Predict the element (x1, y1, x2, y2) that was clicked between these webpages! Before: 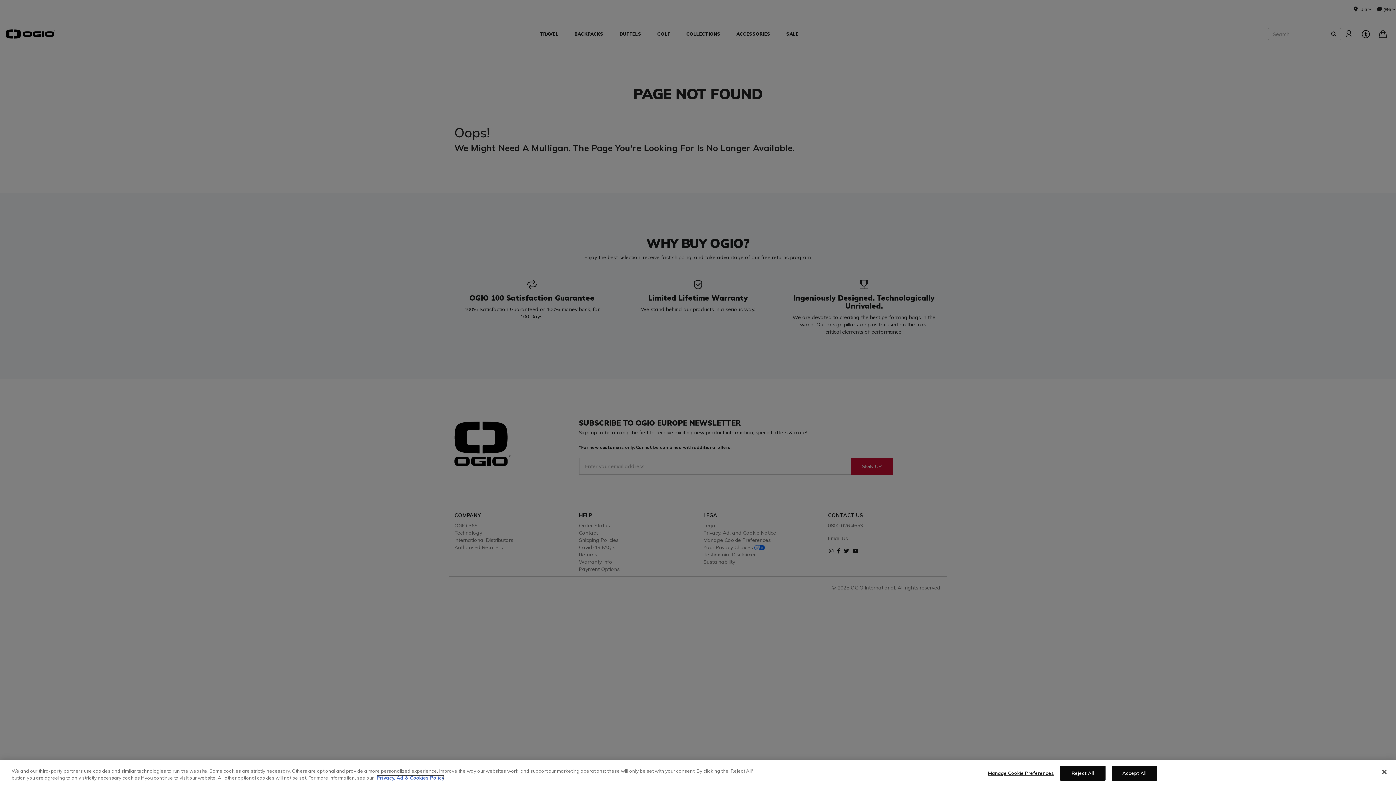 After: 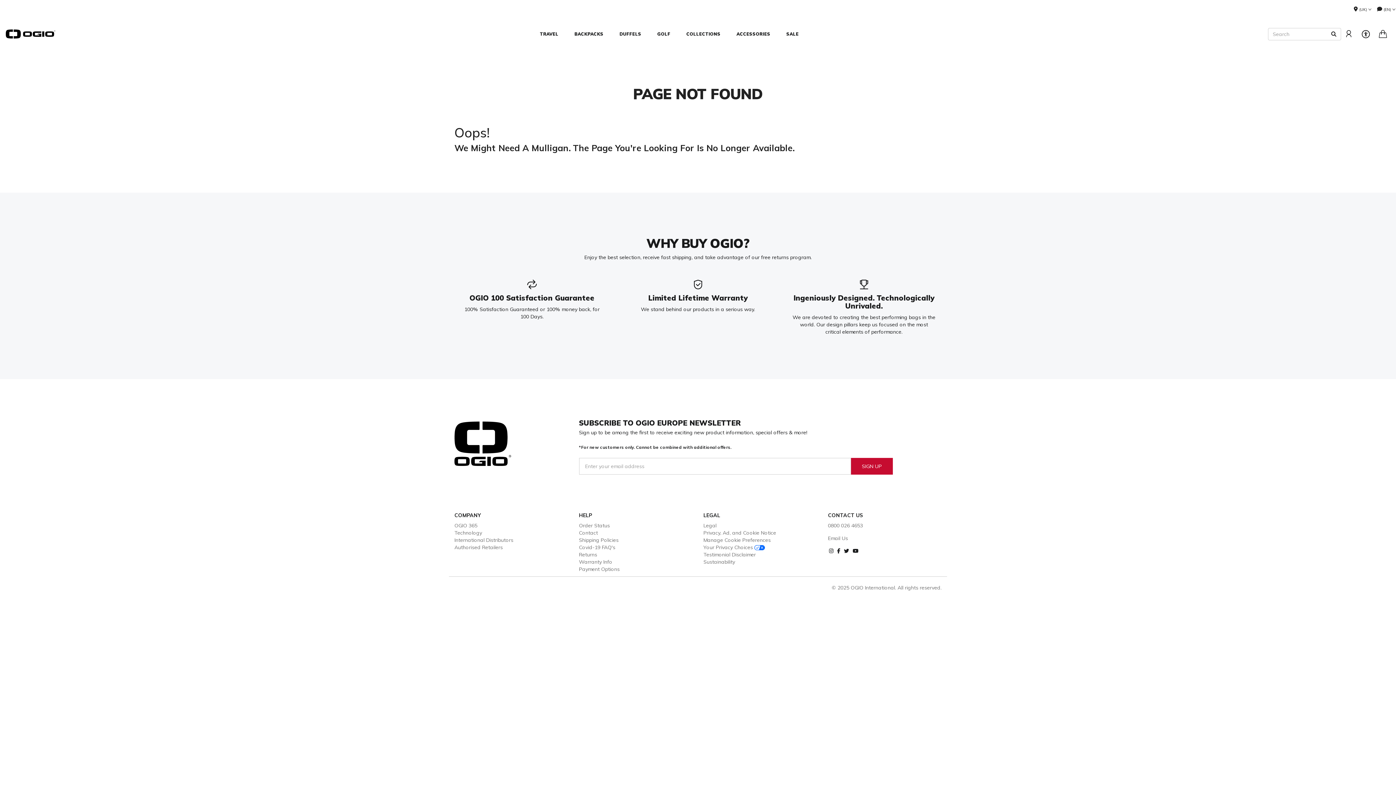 Action: label: Close bbox: (1376, 764, 1392, 780)